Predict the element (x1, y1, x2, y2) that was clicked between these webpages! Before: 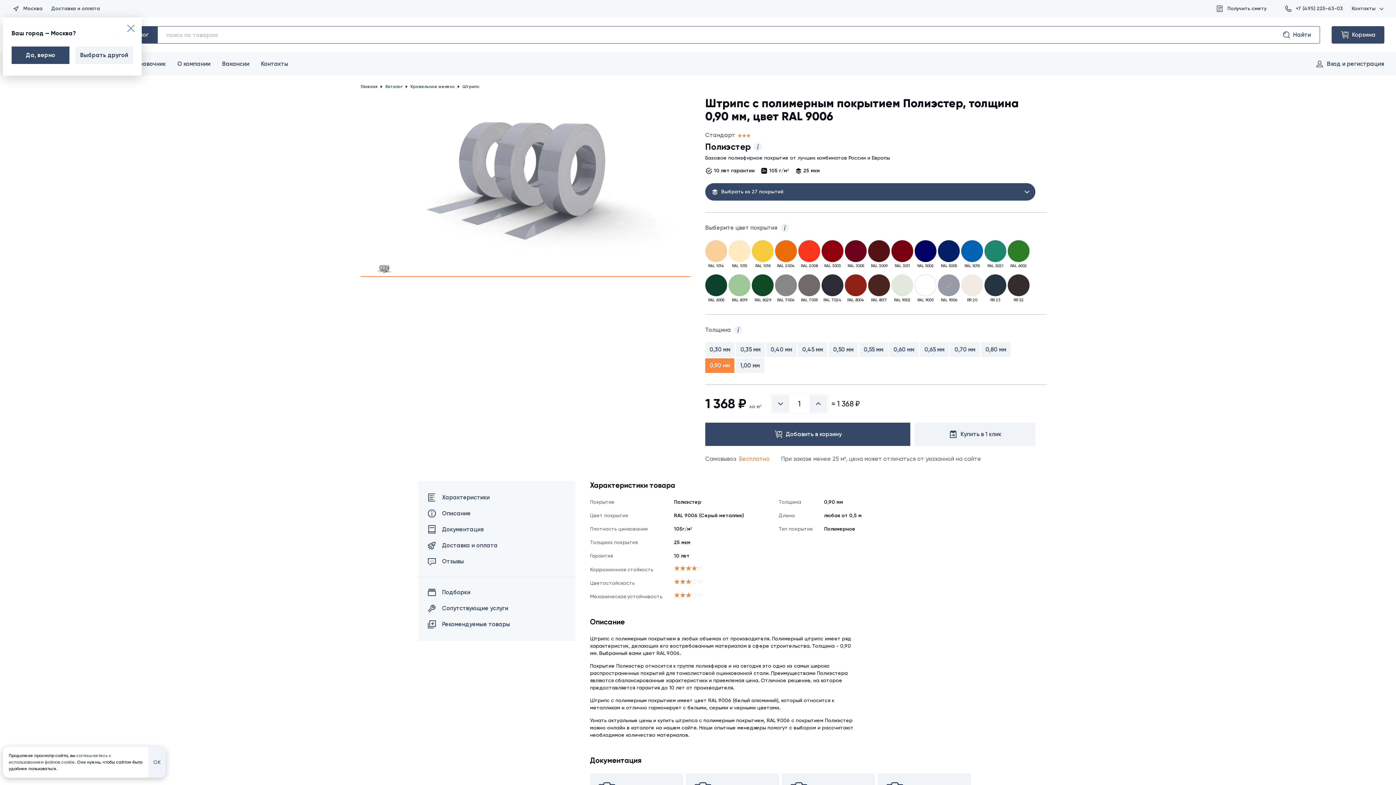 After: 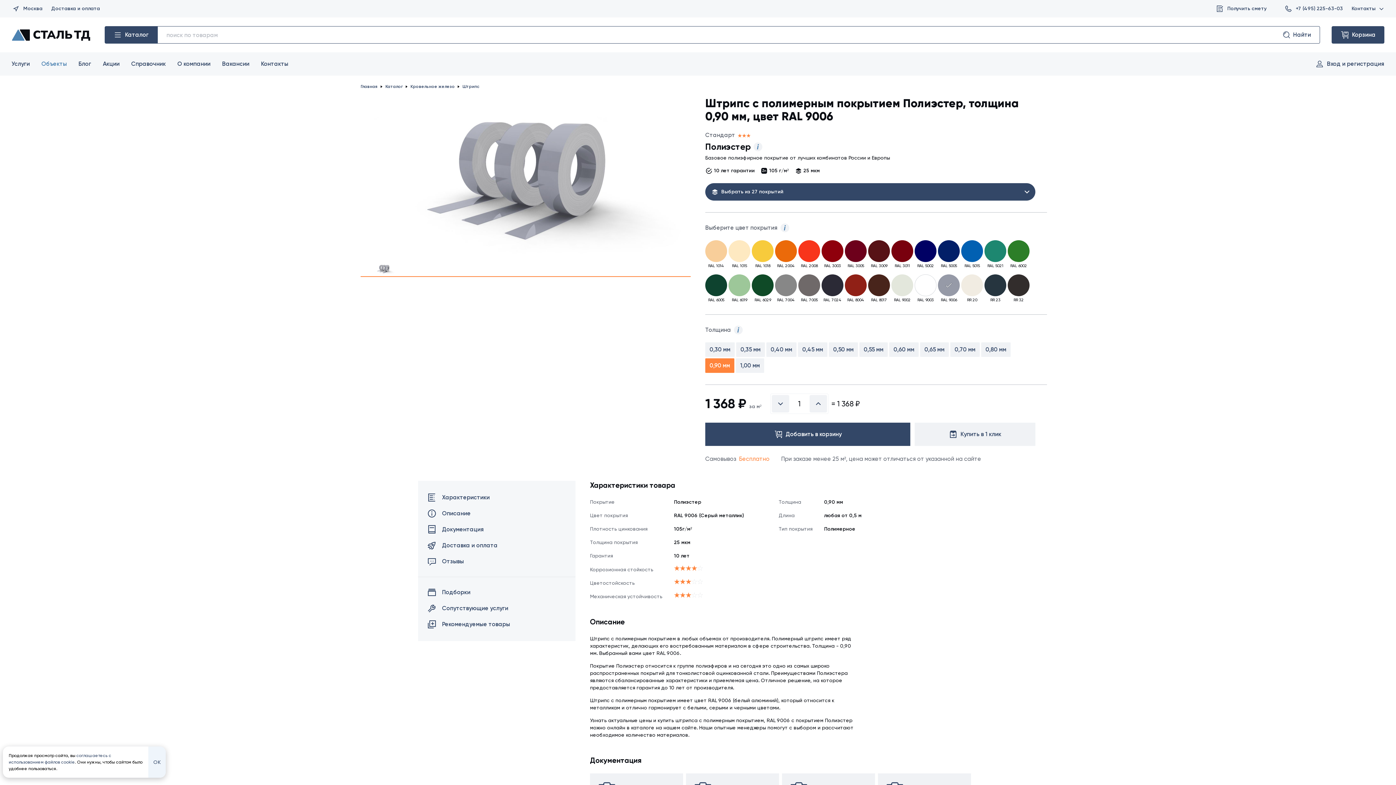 Action: bbox: (11, 46, 69, 64) label: Да, верно